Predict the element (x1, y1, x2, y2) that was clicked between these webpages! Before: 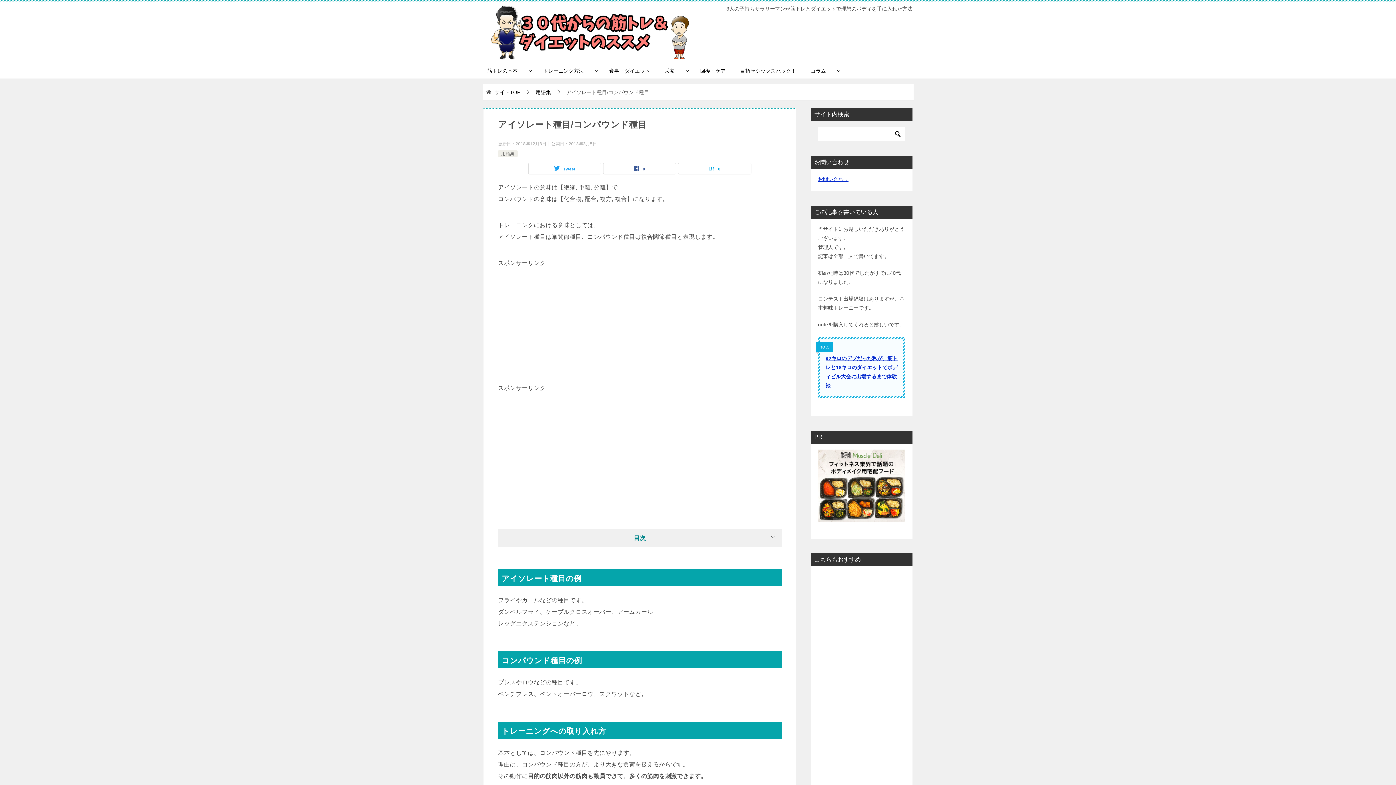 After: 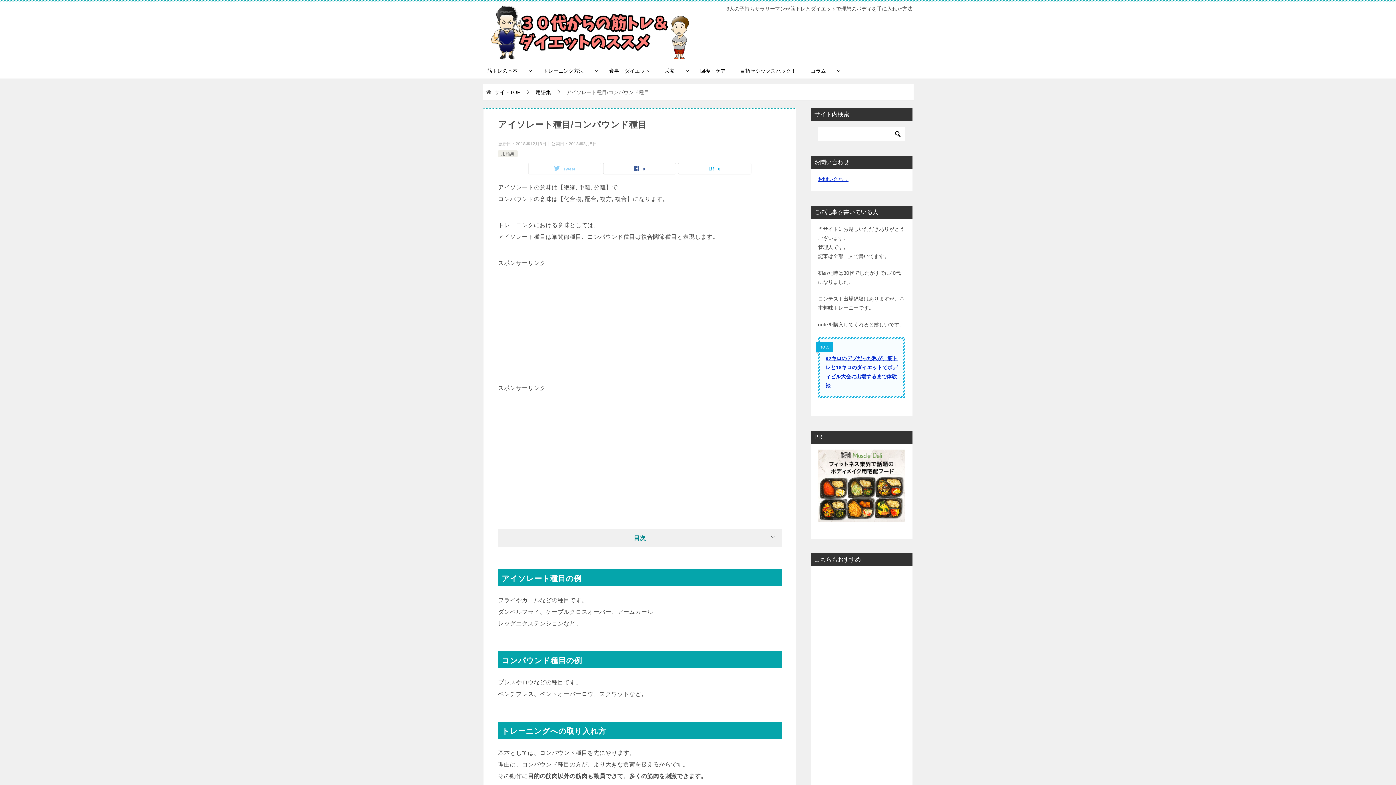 Action: label: Tweet bbox: (528, 163, 601, 174)